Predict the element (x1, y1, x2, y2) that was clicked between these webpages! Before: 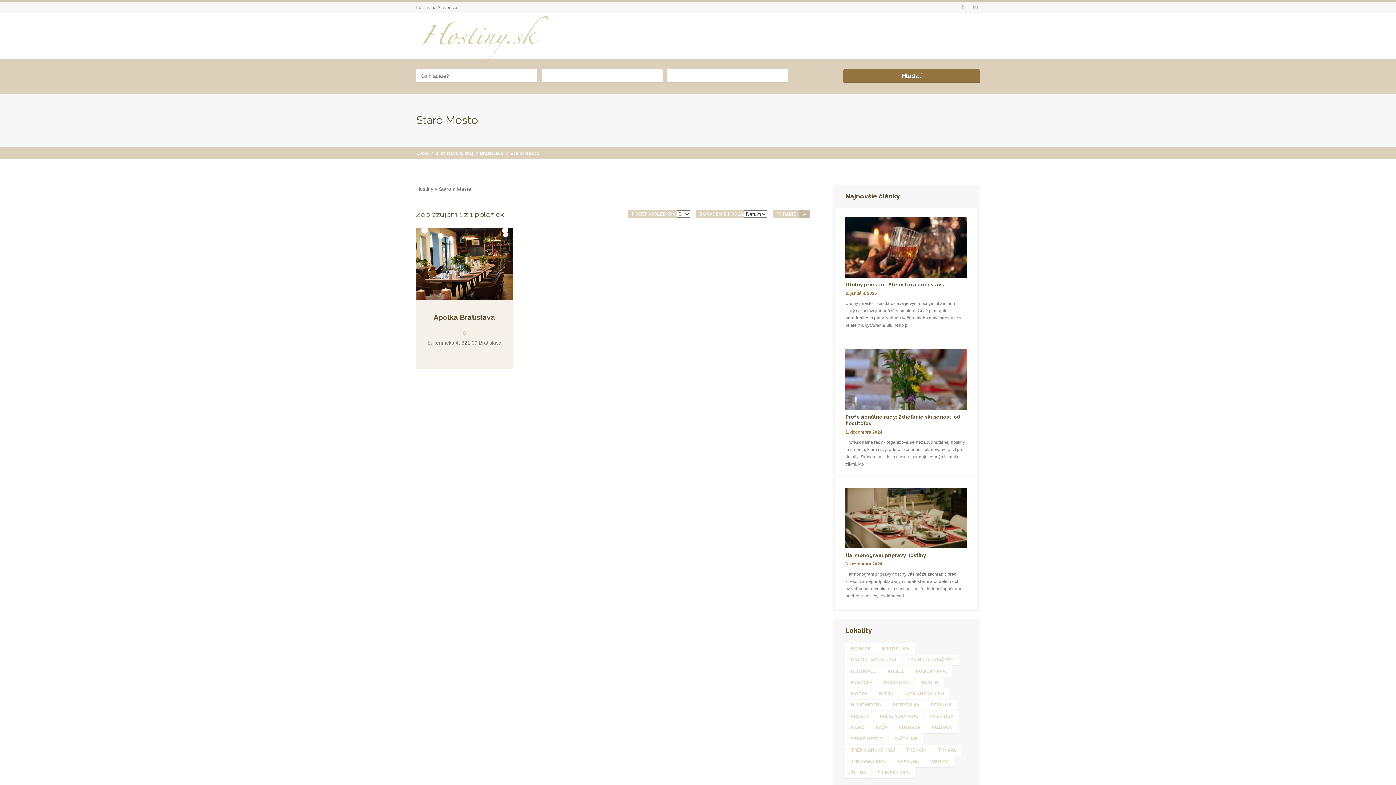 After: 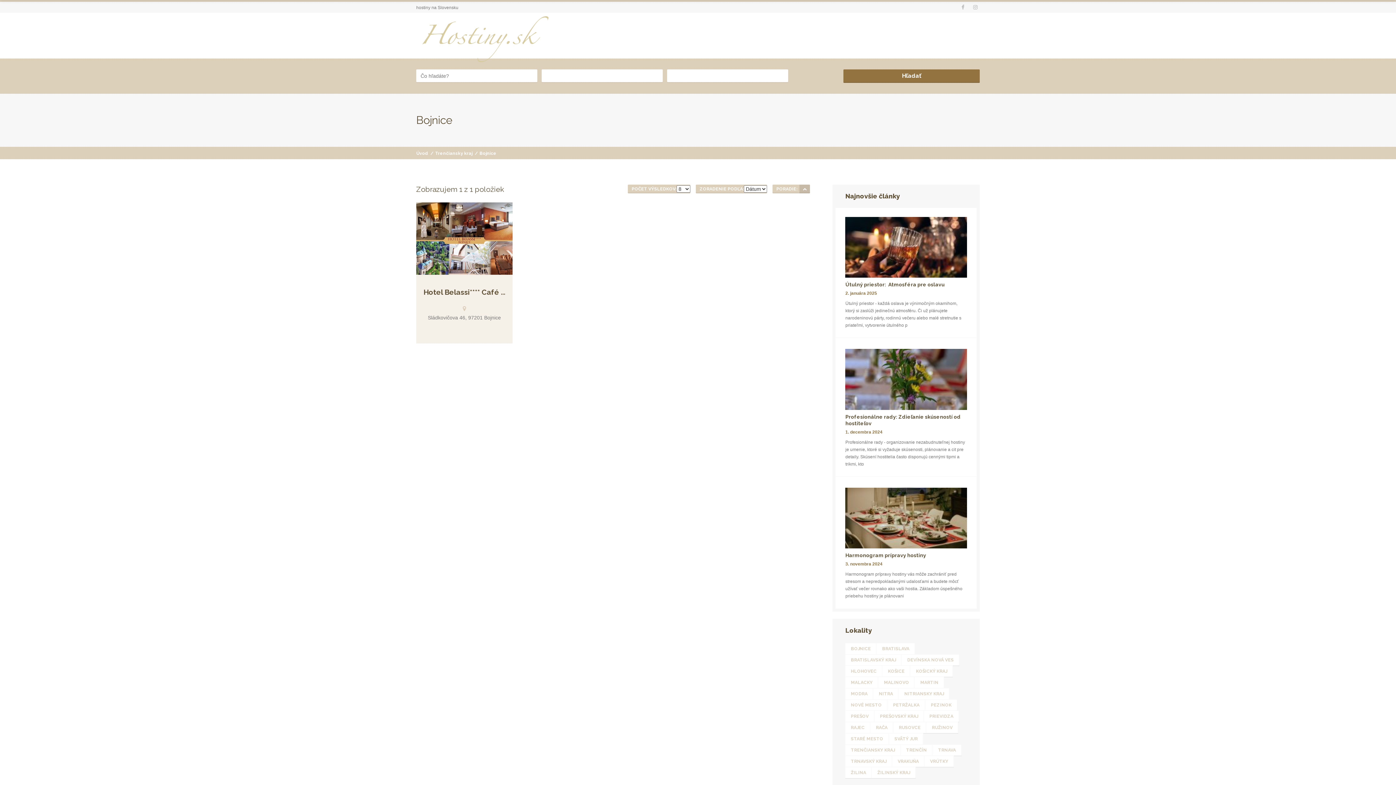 Action: label: Bojnice (1 položka) bbox: (845, 643, 876, 654)